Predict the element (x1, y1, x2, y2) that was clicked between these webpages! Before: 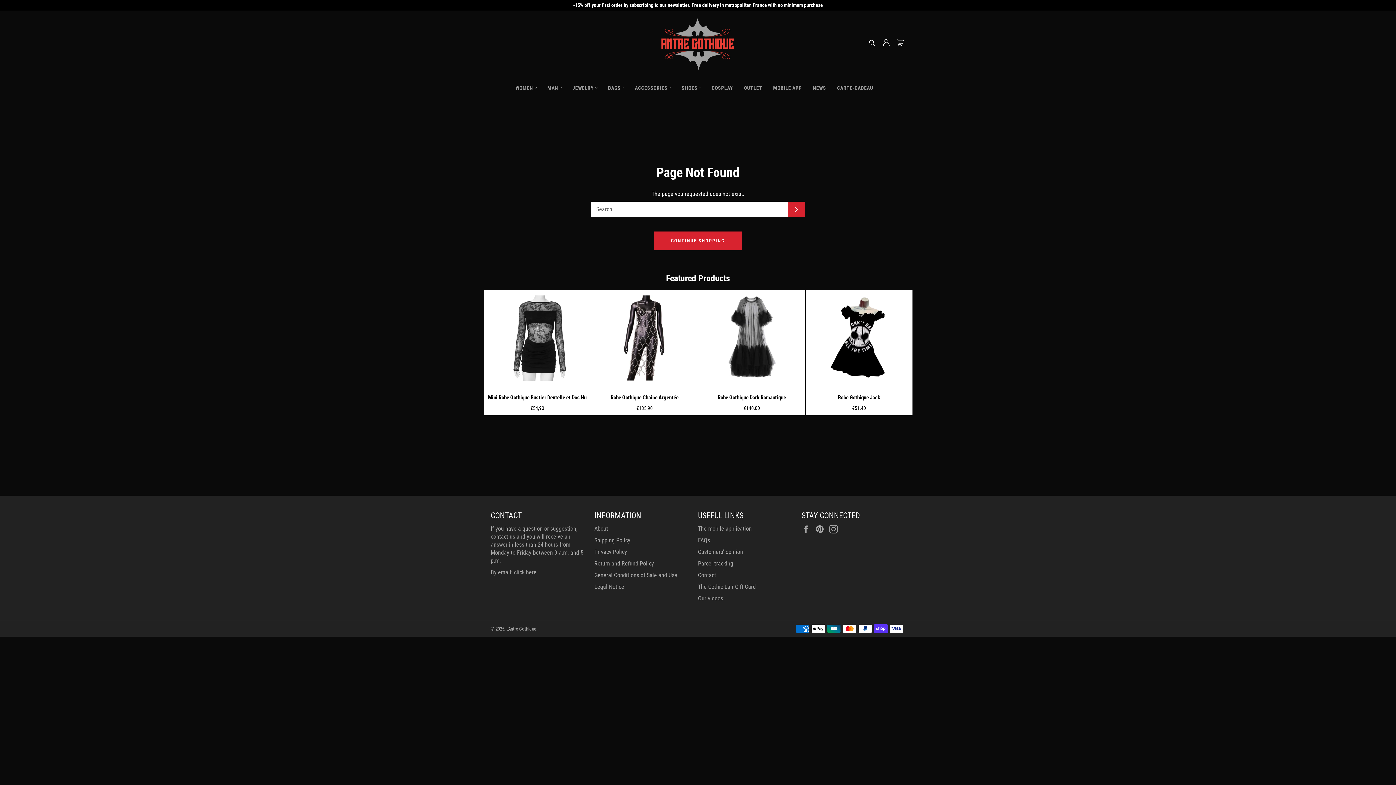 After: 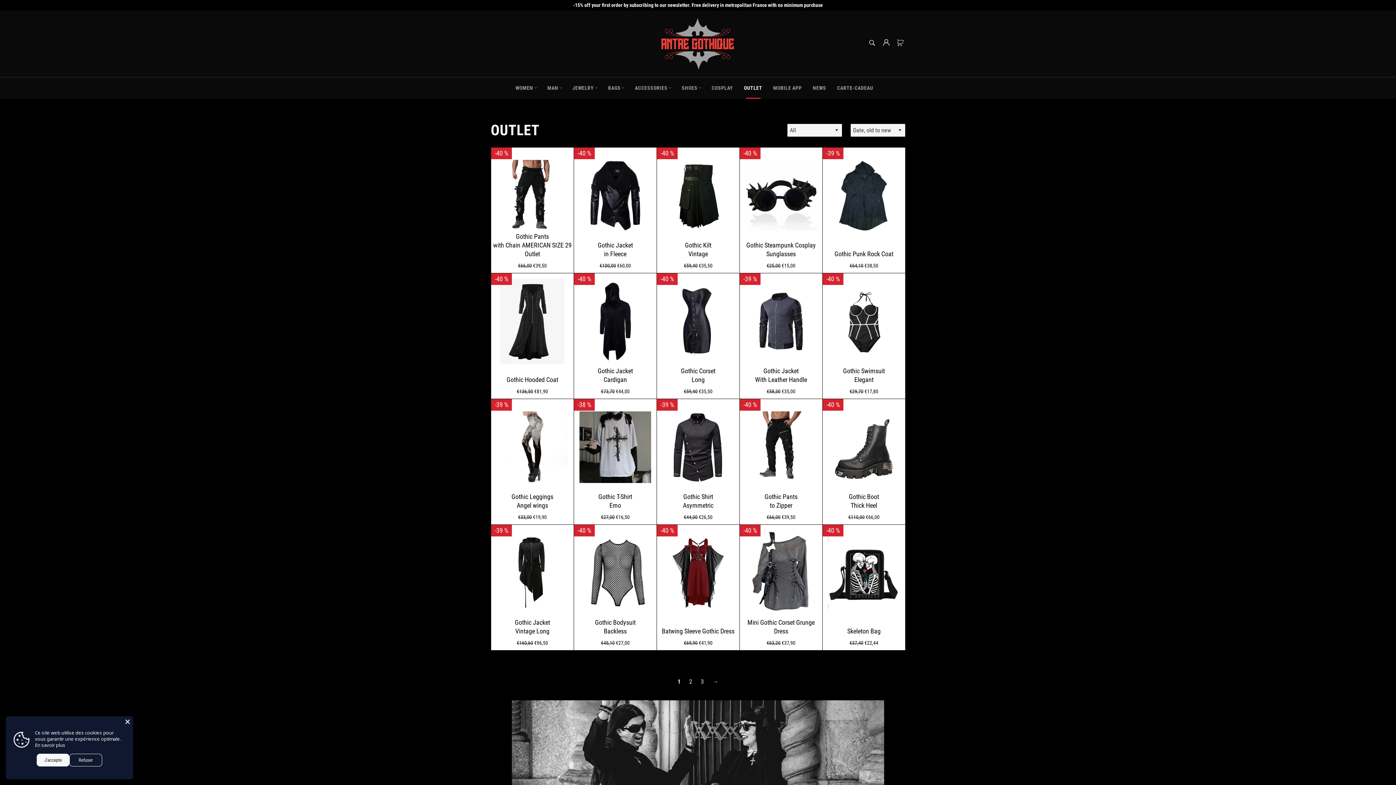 Action: bbox: (738, 77, 767, 98) label: OUTLET